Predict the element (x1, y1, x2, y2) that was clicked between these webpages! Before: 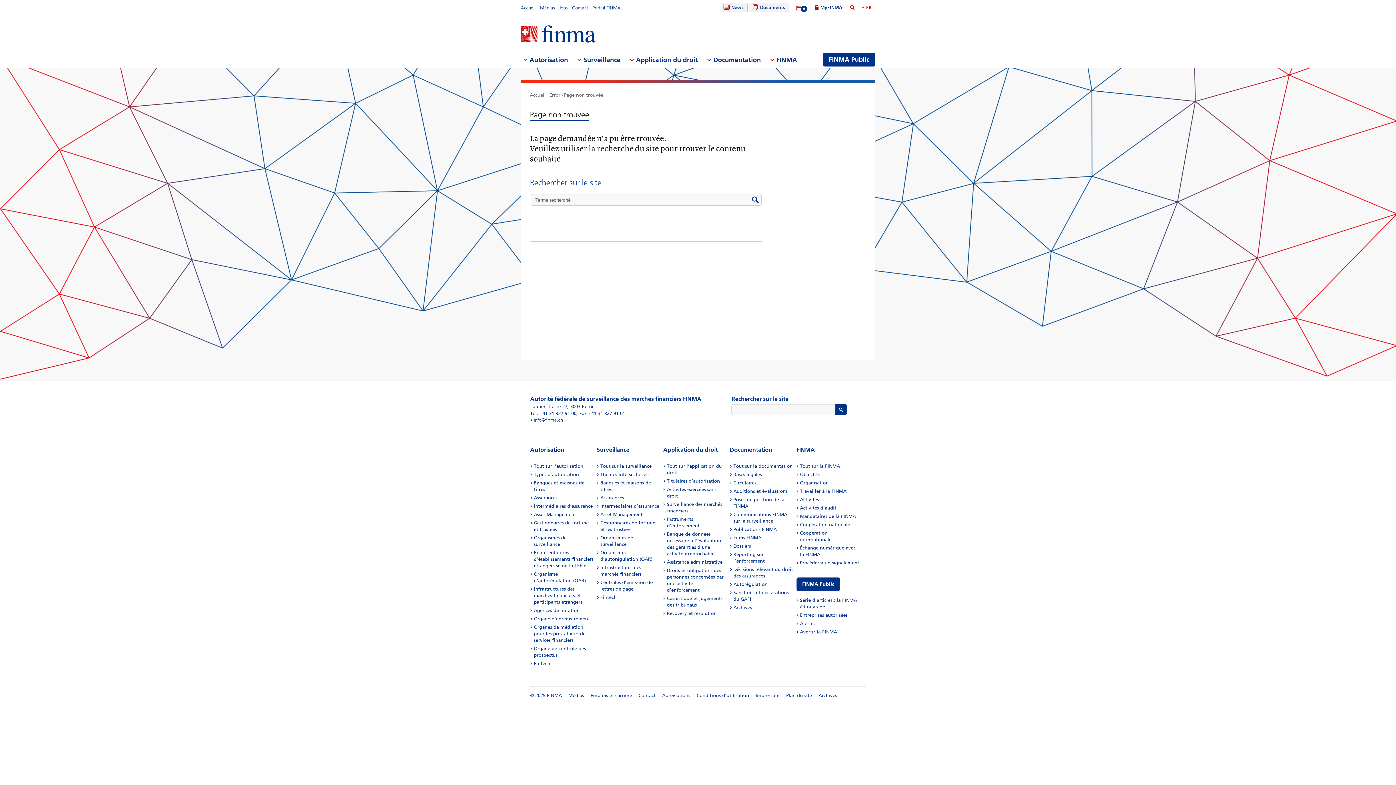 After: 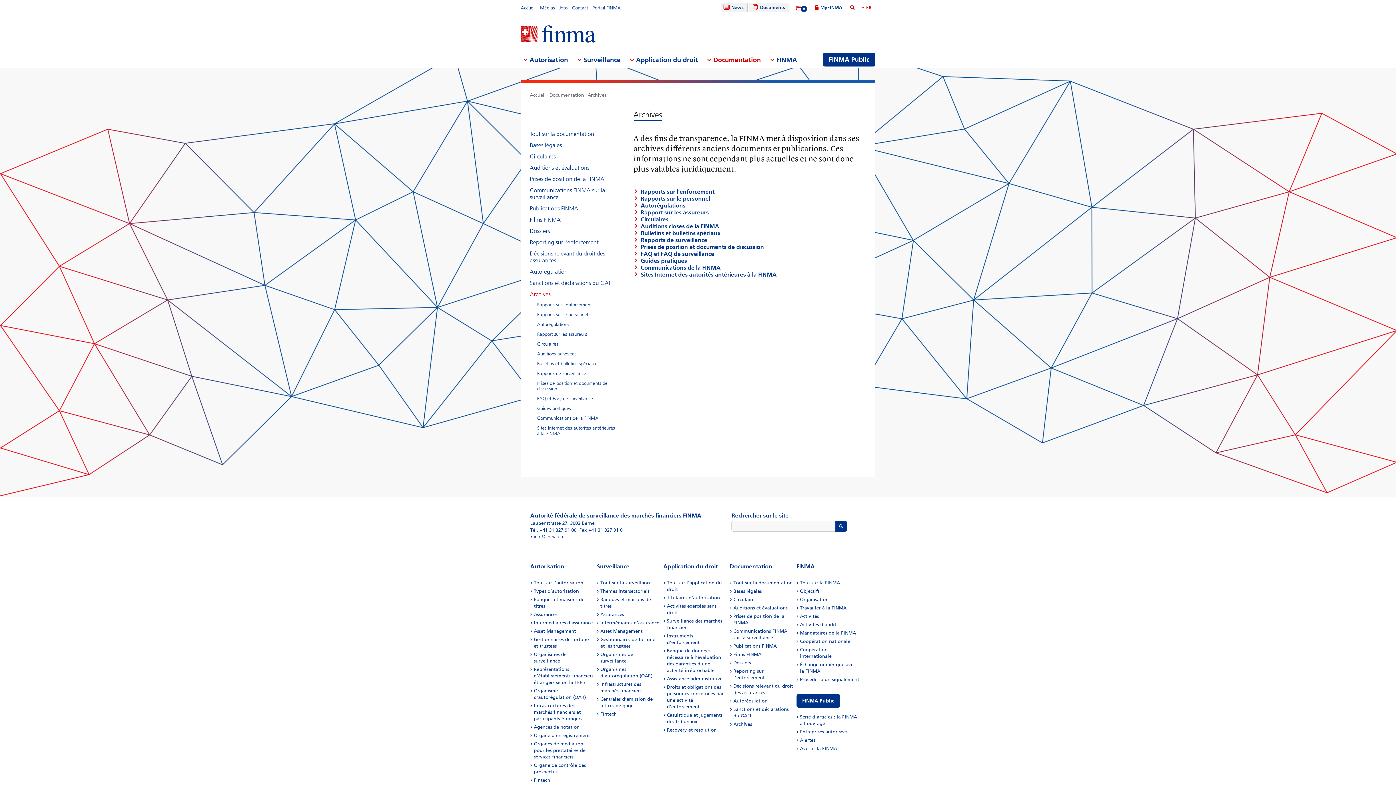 Action: label: Archives bbox: (733, 605, 752, 610)